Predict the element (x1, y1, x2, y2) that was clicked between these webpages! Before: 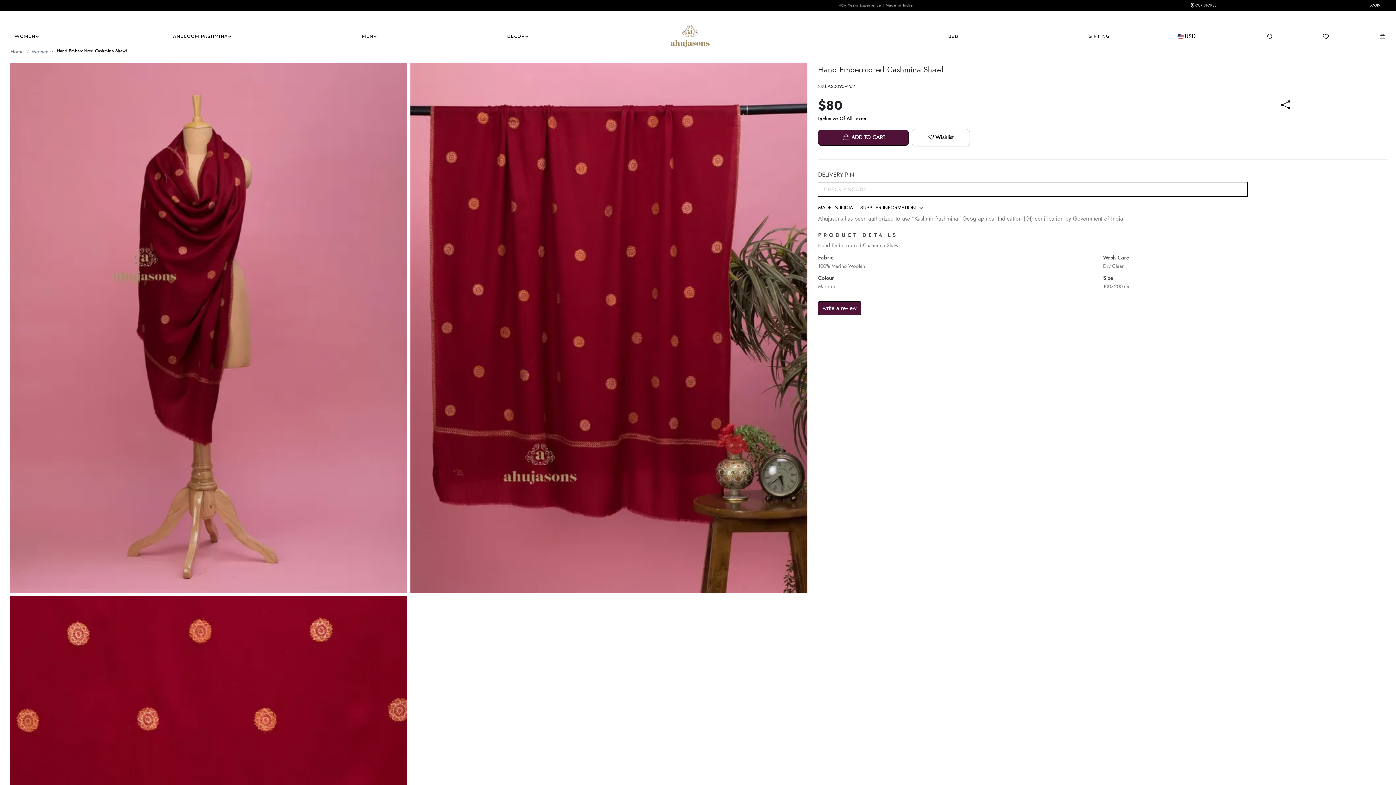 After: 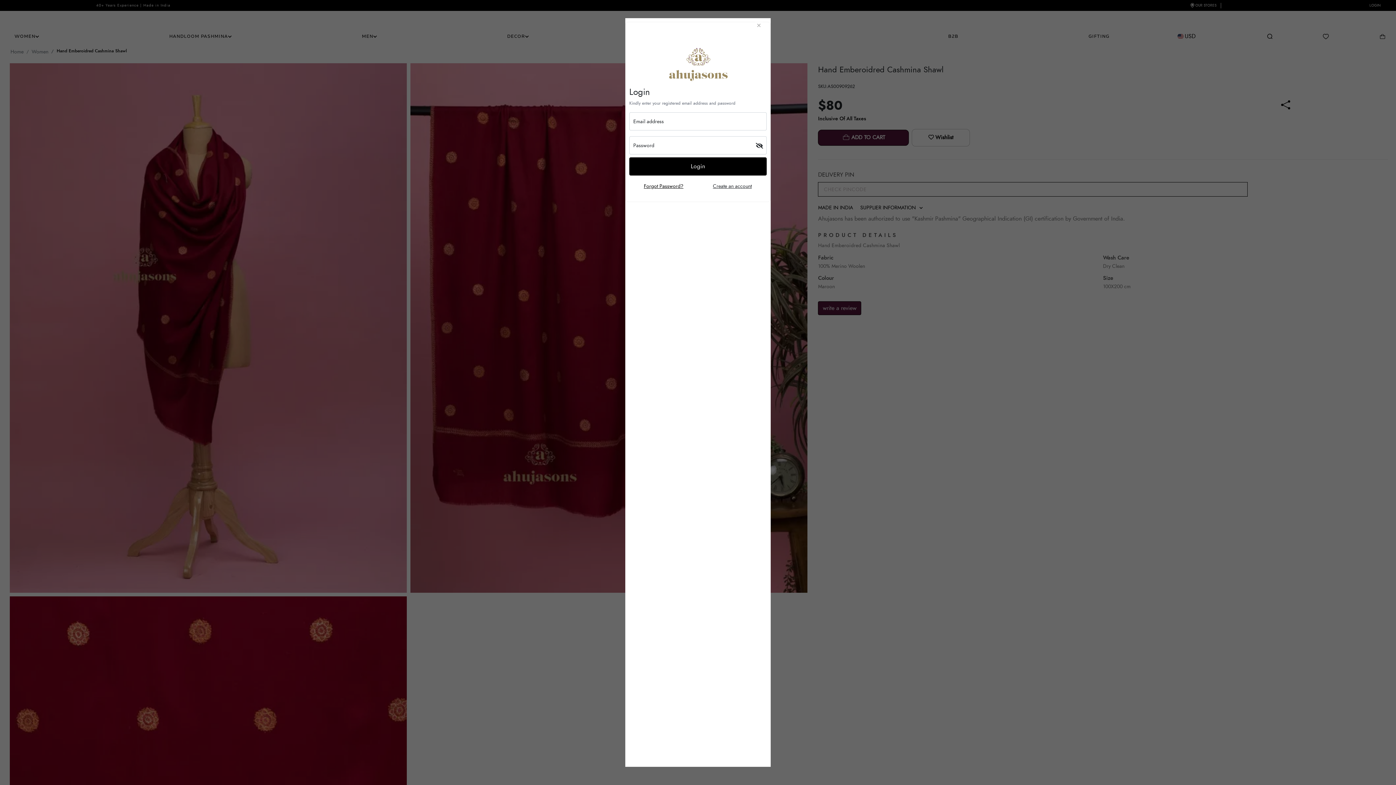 Action: bbox: (912, 129, 970, 146) label: Wishlist